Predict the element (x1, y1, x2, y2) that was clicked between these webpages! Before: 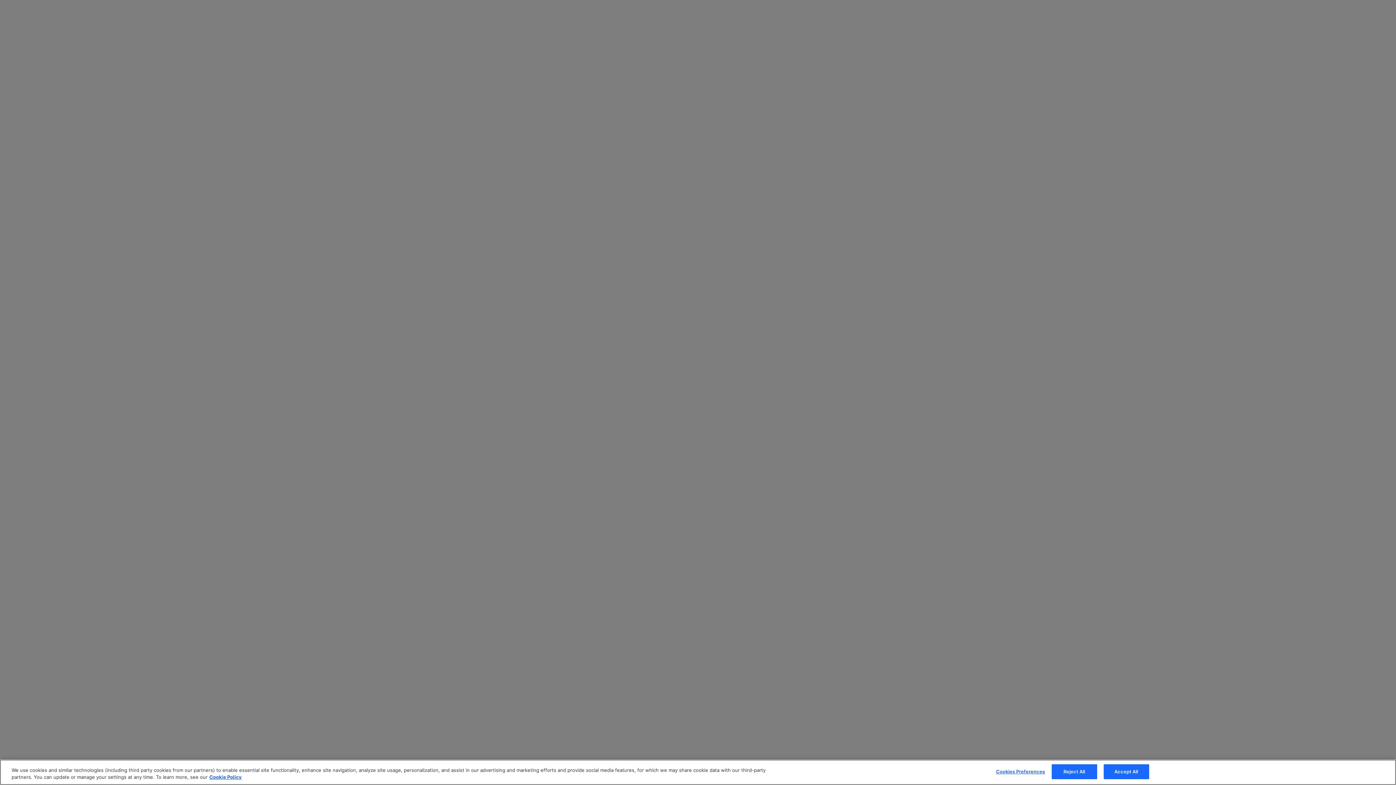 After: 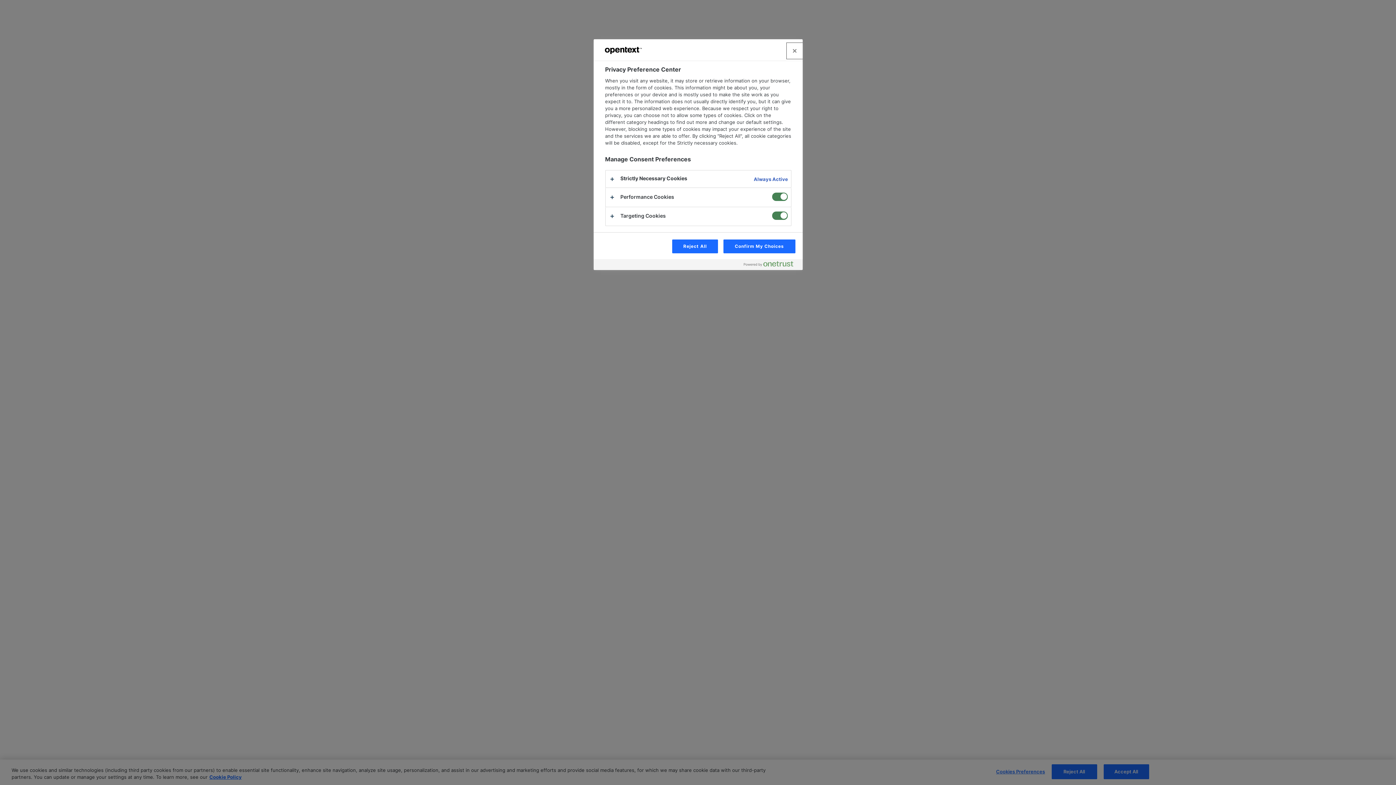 Action: label: Cookies Preferences bbox: (996, 765, 1045, 779)